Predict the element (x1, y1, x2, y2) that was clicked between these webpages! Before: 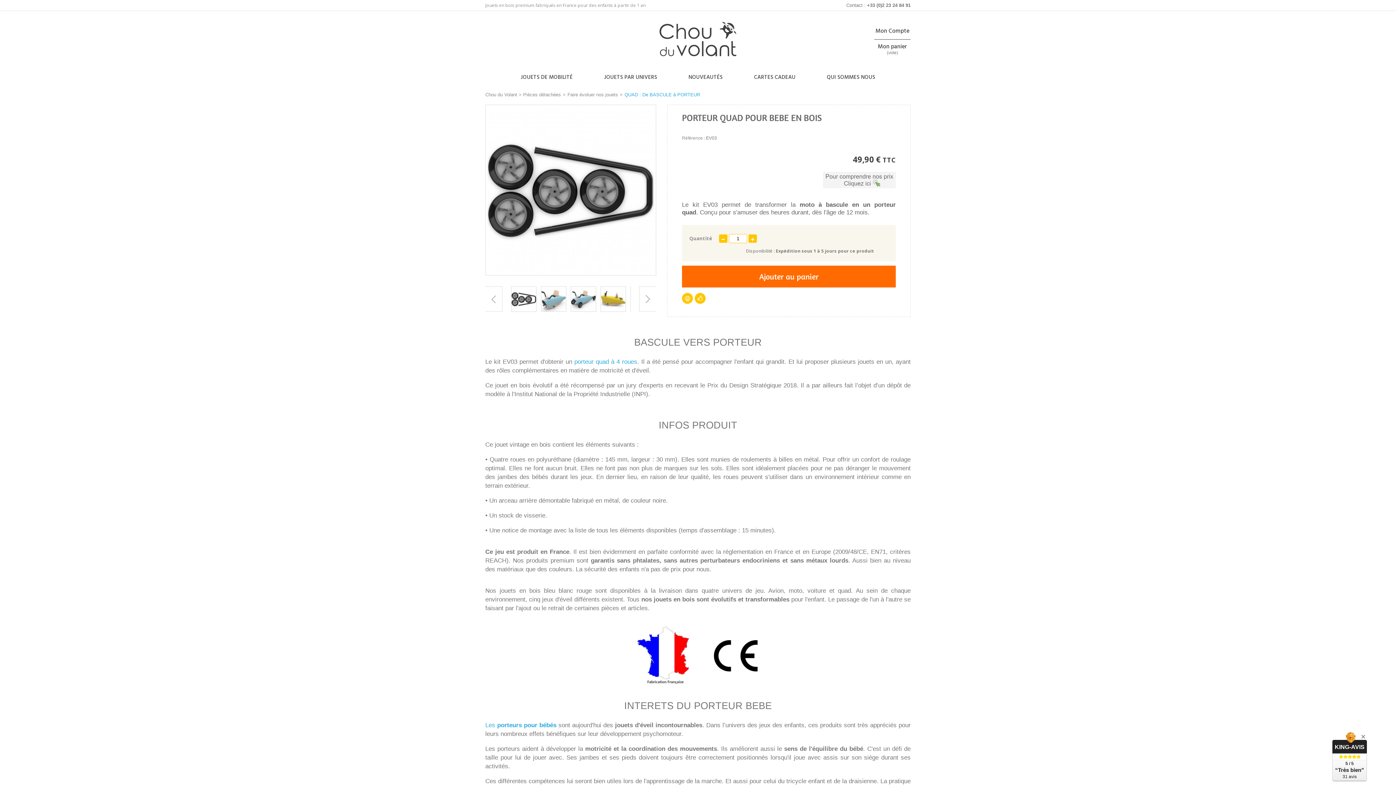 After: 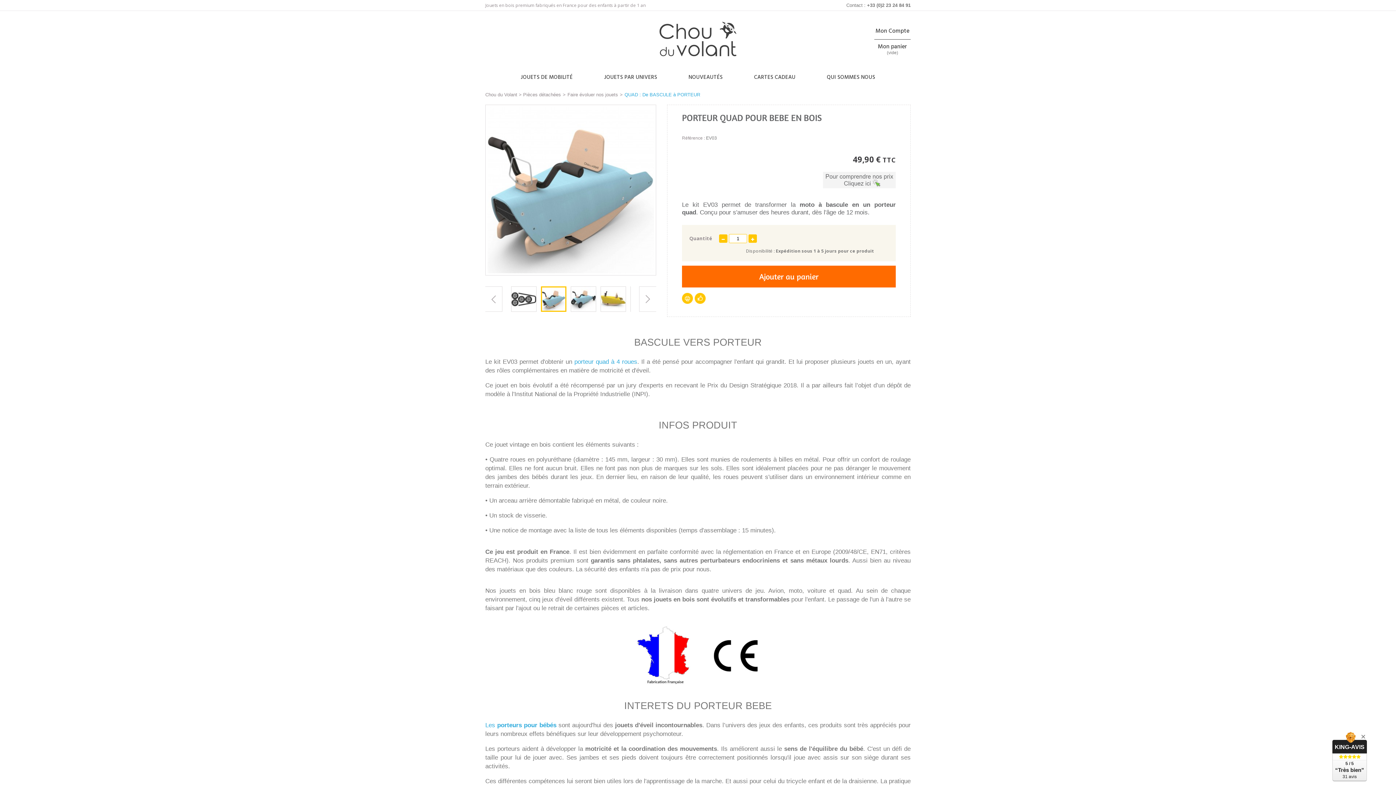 Action: bbox: (540, 286, 566, 312)